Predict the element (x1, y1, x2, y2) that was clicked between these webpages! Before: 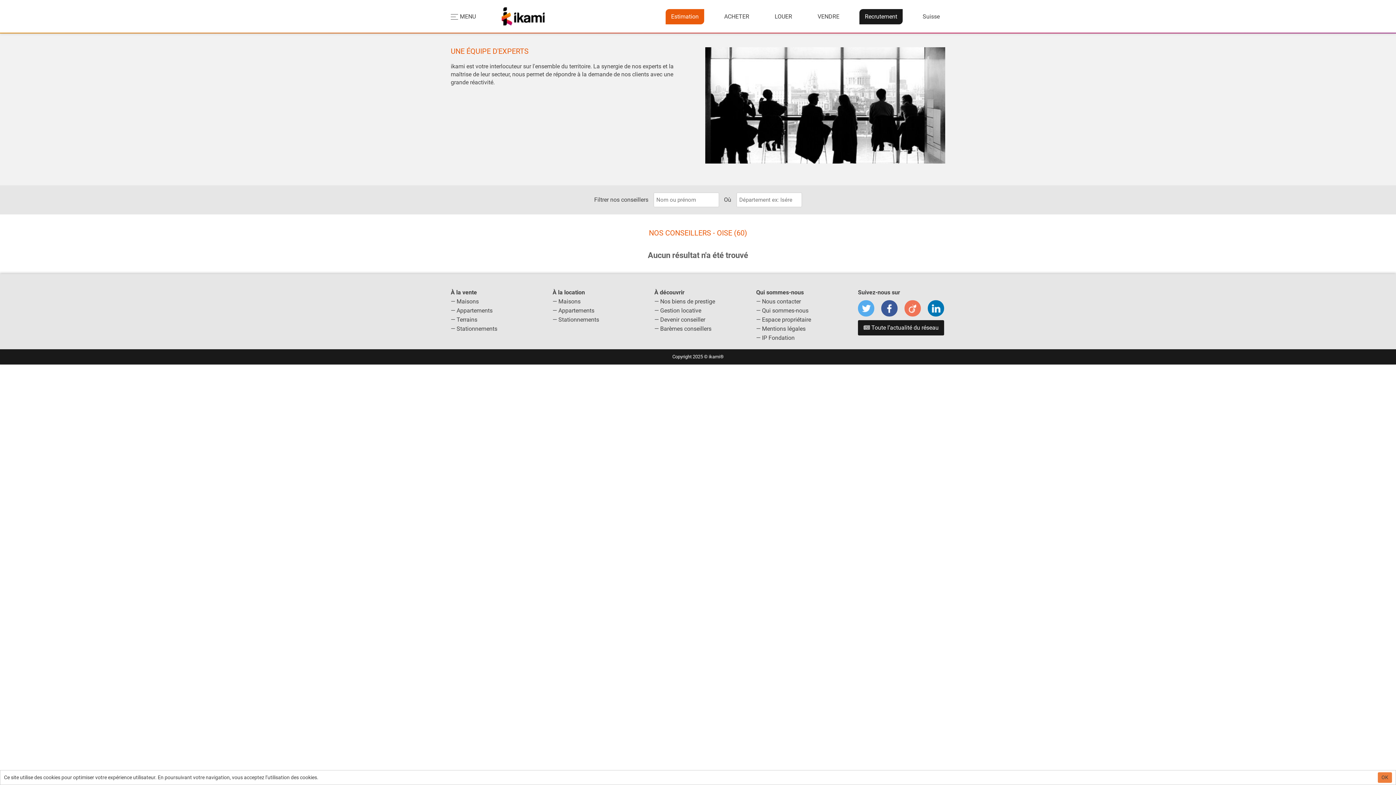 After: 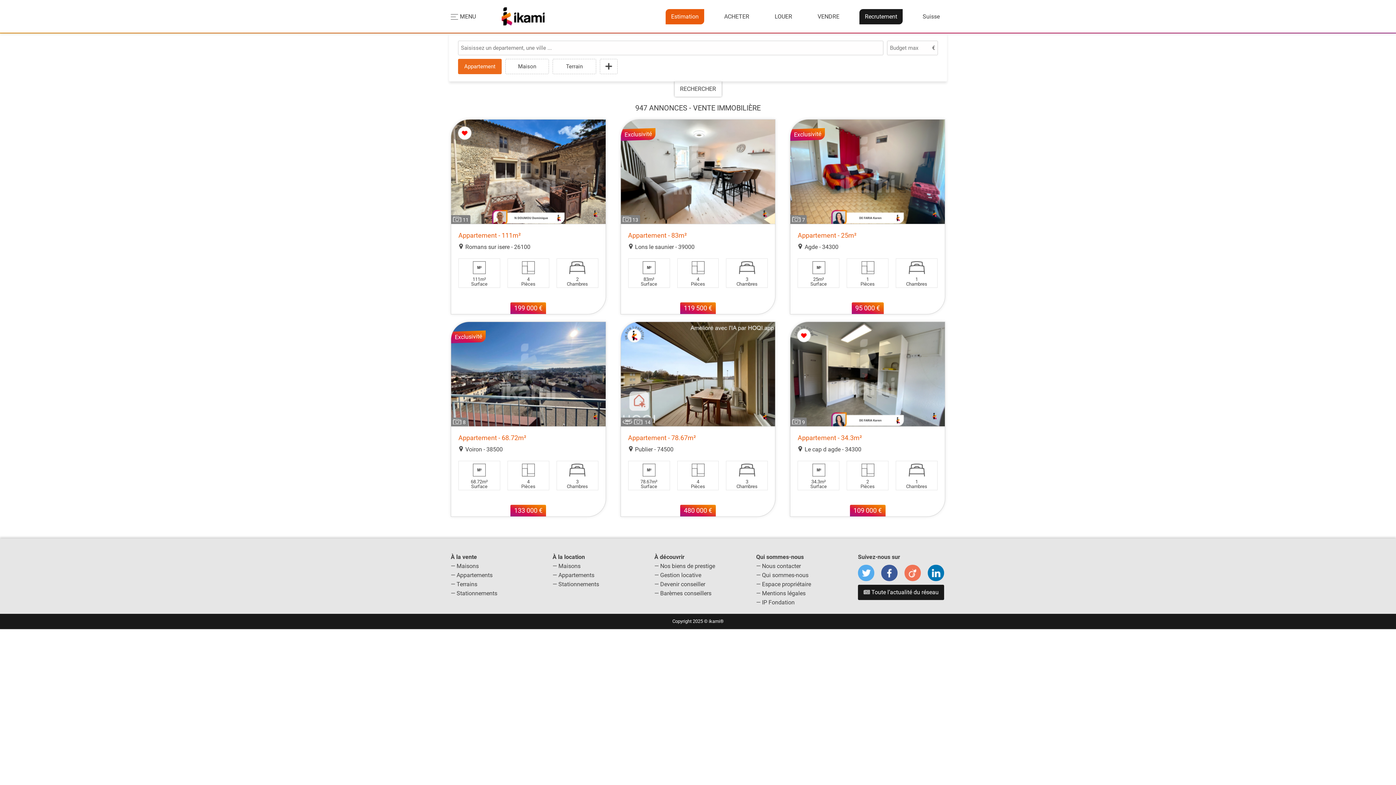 Action: bbox: (456, 307, 492, 314) label: Appartements